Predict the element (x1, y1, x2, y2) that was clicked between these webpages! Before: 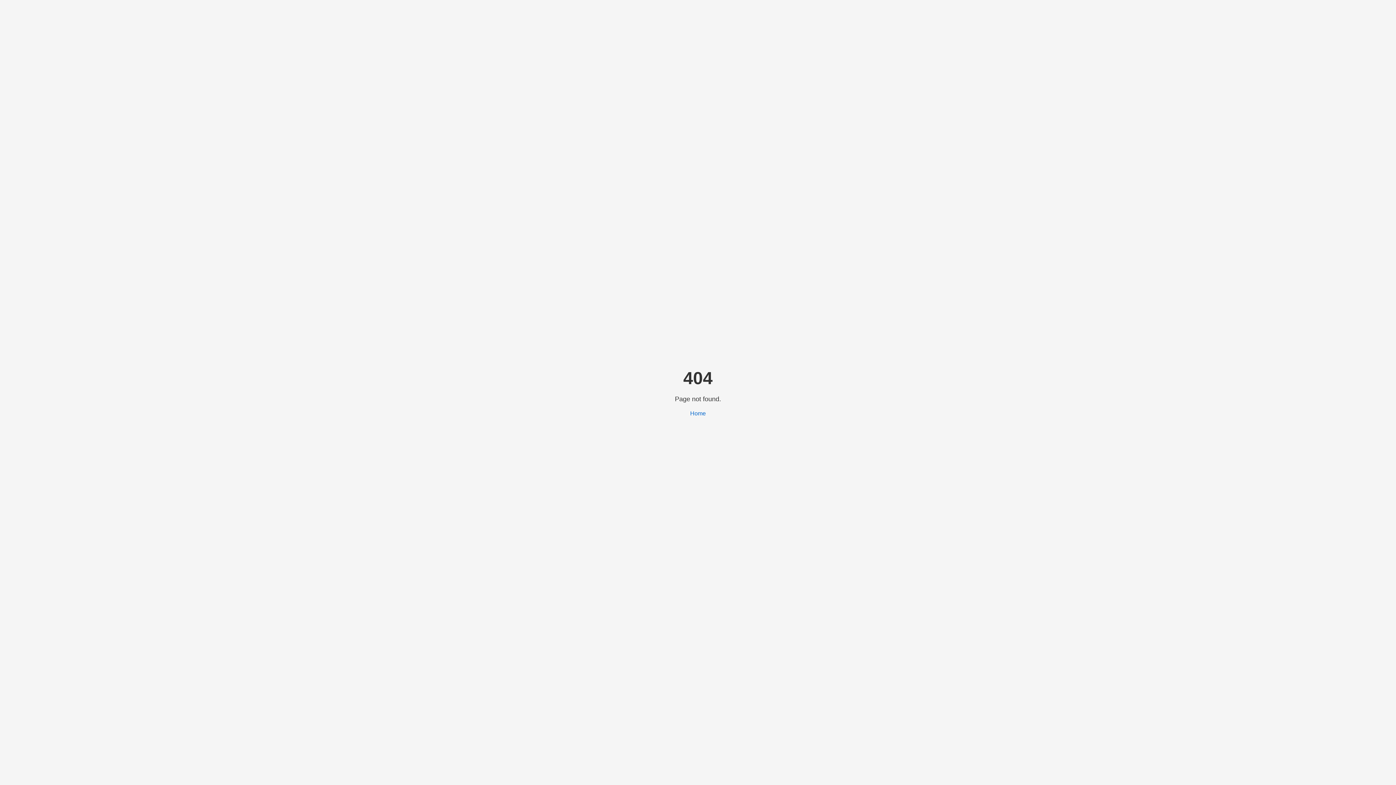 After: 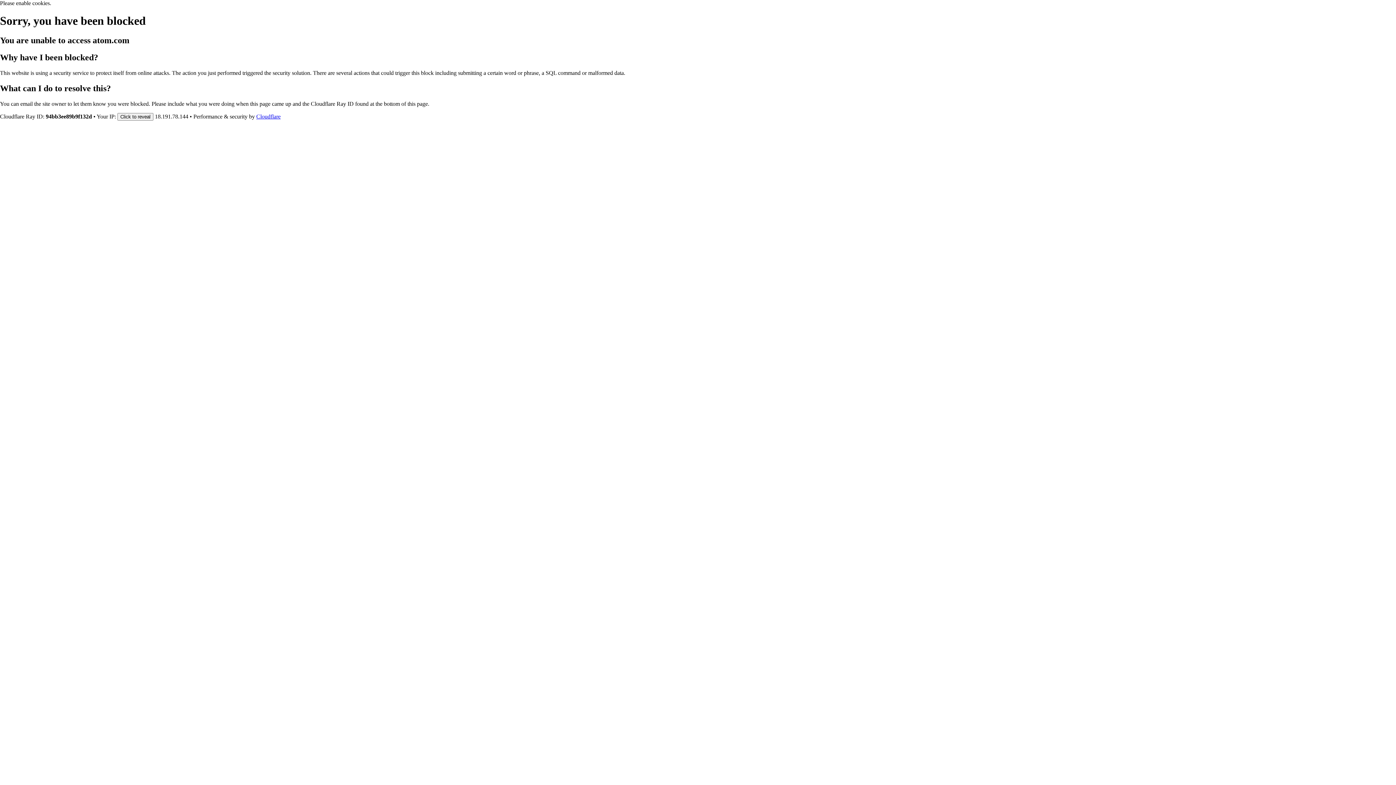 Action: bbox: (690, 410, 706, 416) label: Home